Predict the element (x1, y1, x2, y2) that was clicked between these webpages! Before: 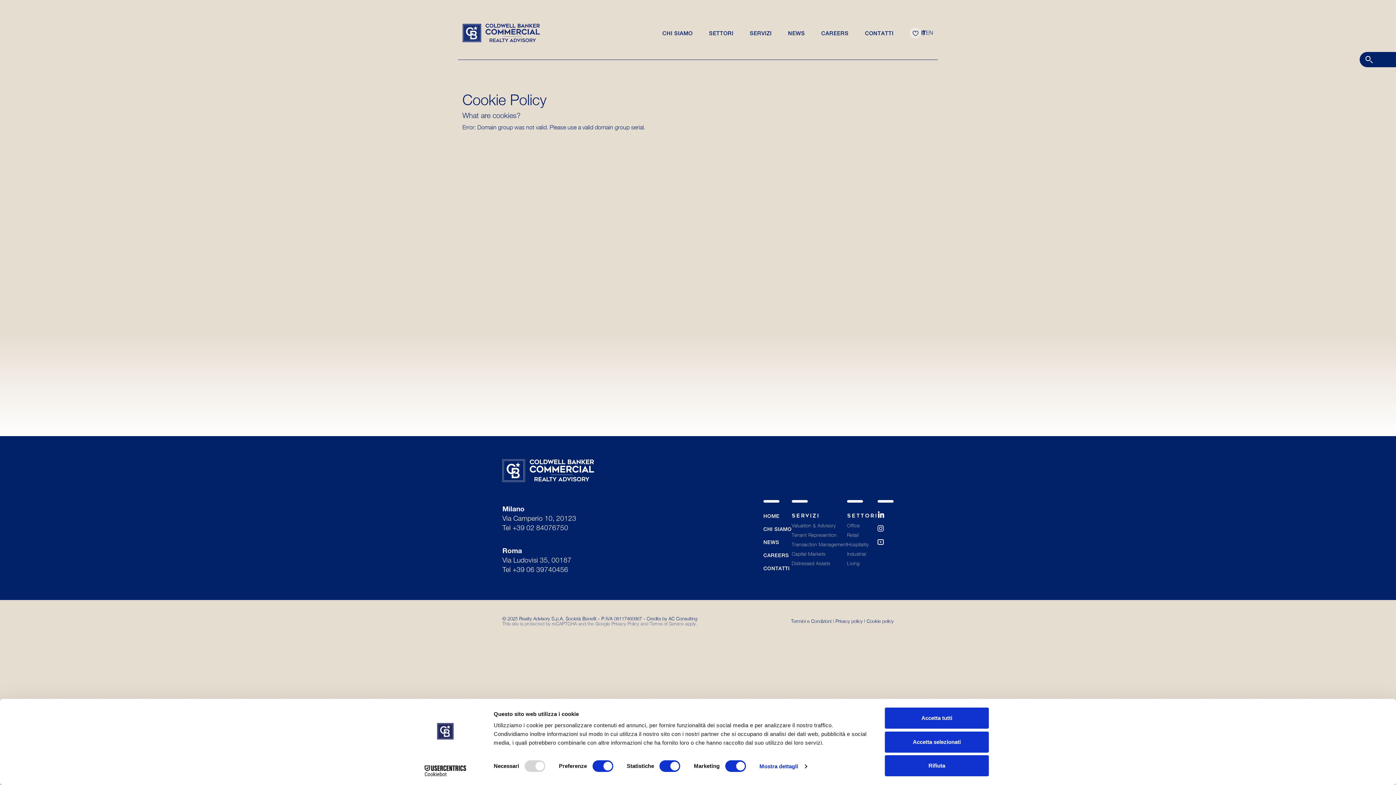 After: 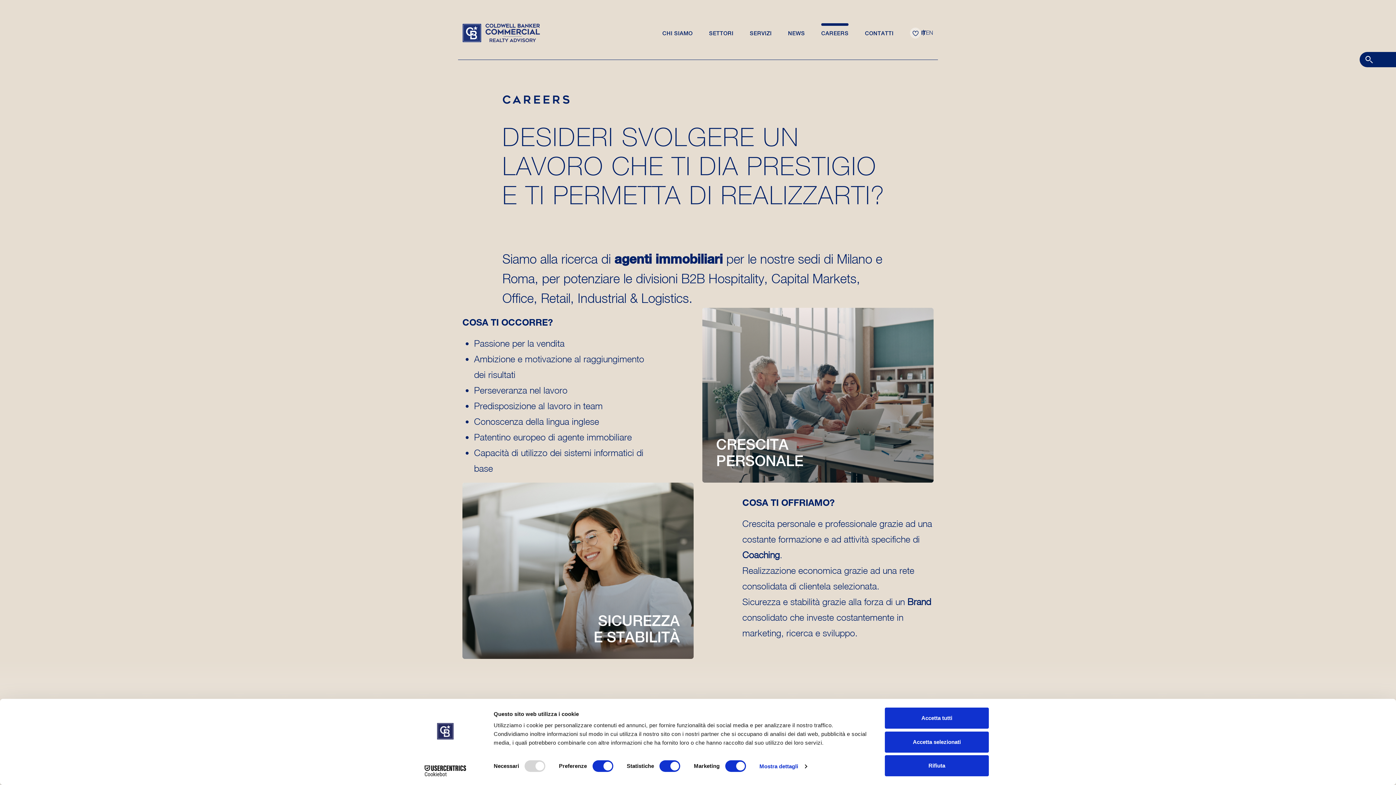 Action: label: CAREERS bbox: (821, 30, 848, 36)